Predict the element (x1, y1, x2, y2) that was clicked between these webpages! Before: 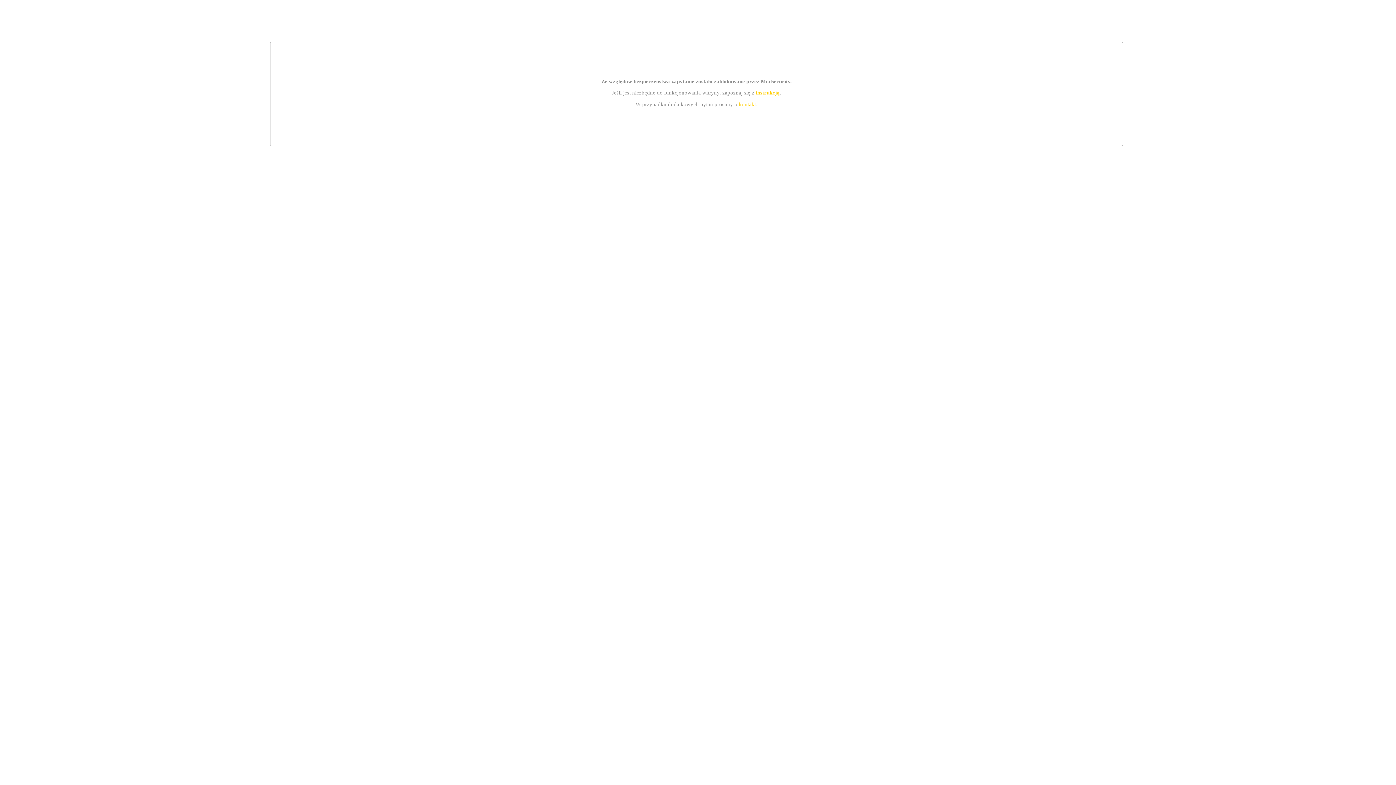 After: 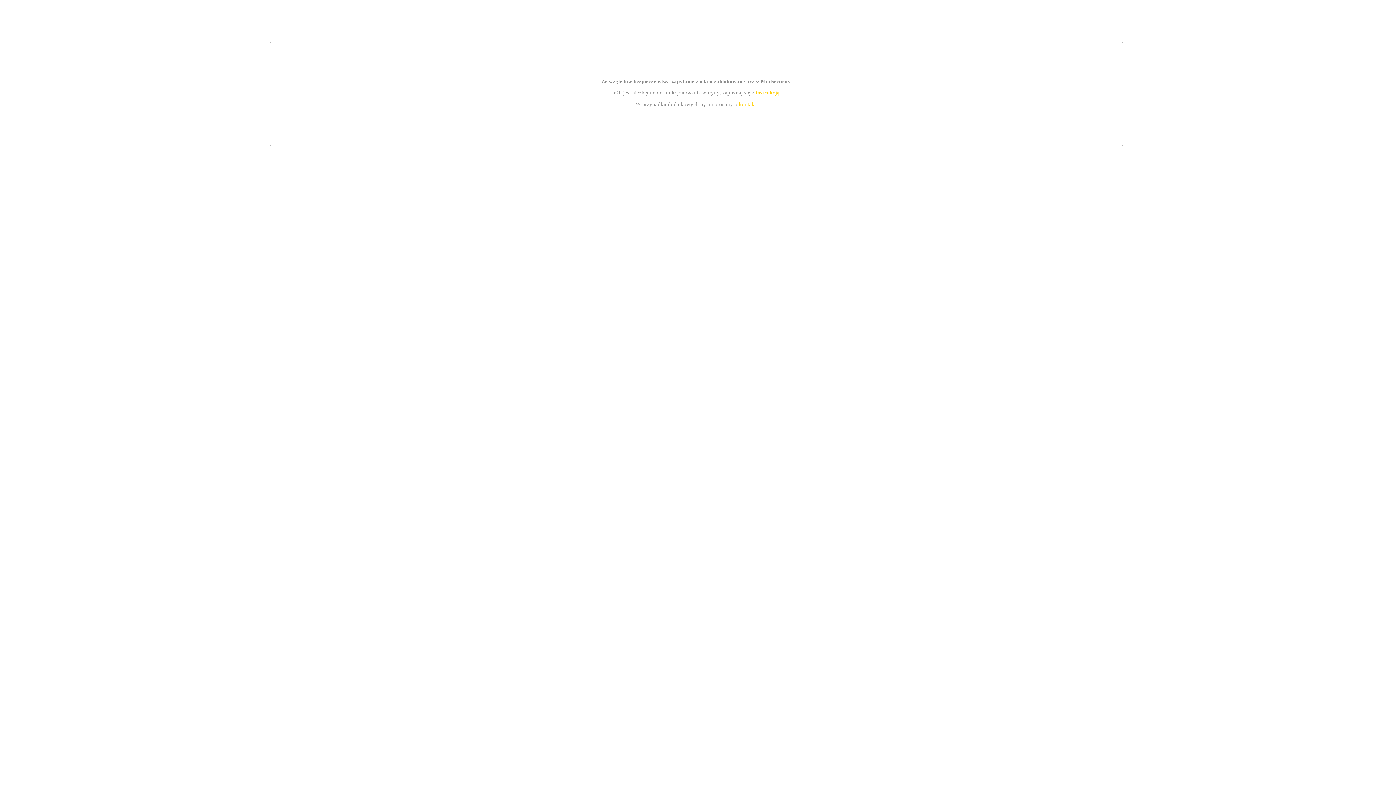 Action: bbox: (739, 101, 756, 107) label: kontakt